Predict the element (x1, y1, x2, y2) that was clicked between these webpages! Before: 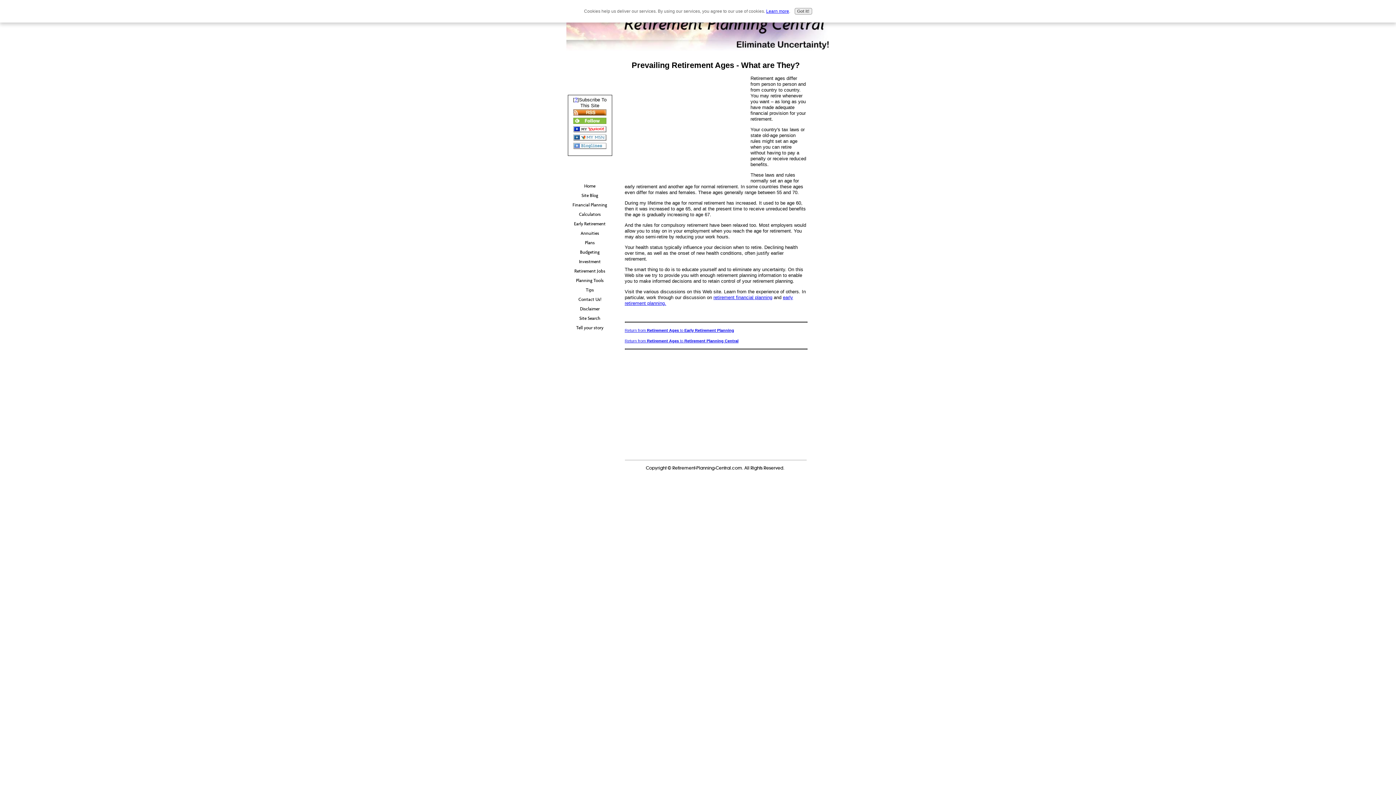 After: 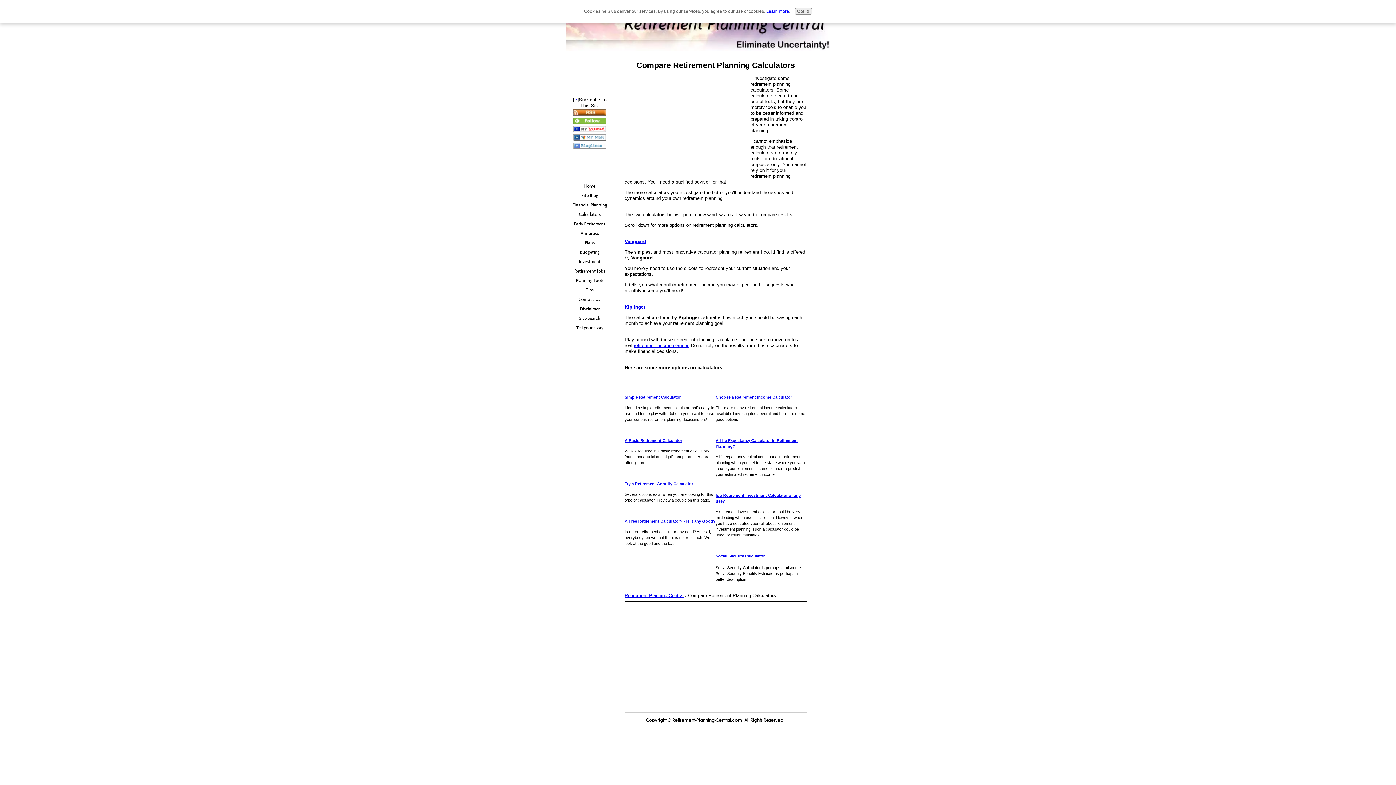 Action: bbox: (564, 209, 615, 219) label: Calculators